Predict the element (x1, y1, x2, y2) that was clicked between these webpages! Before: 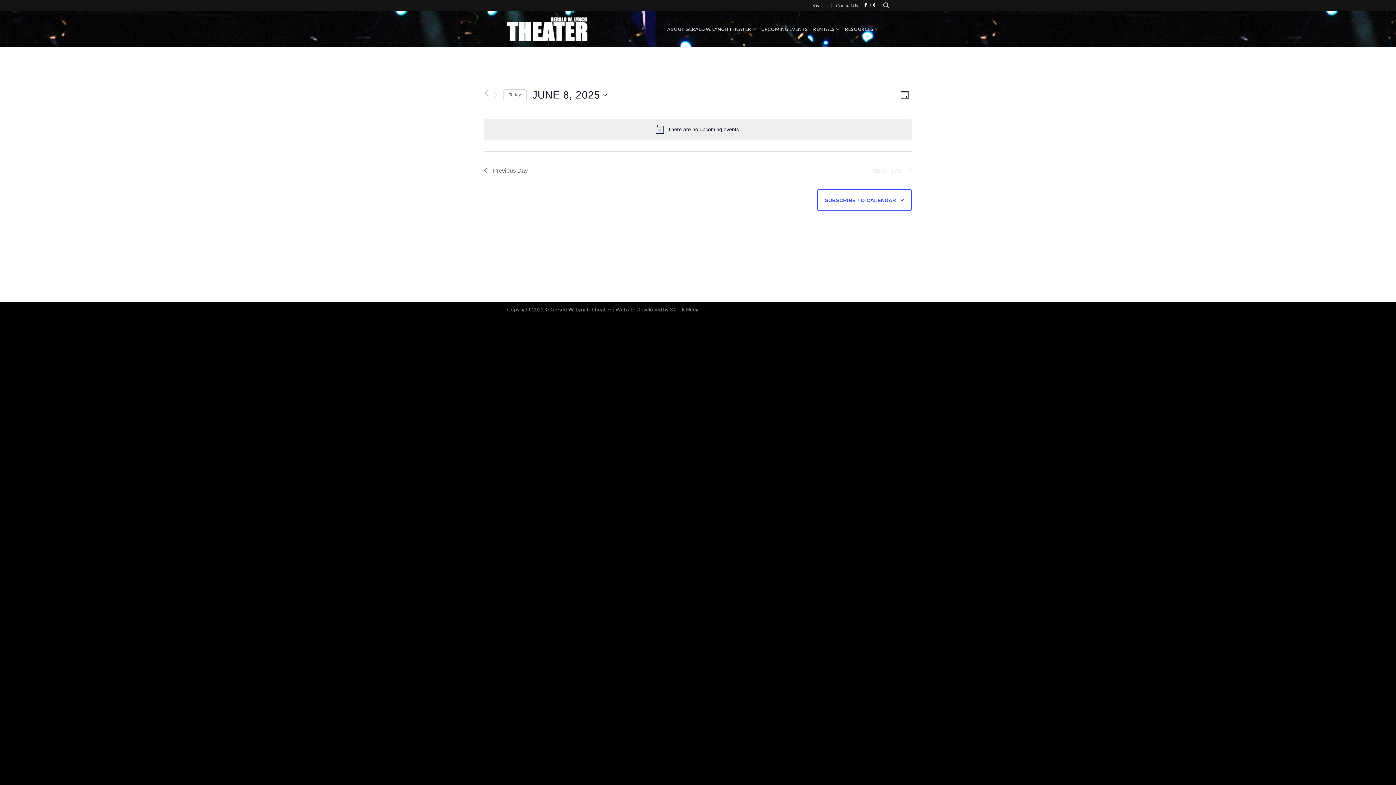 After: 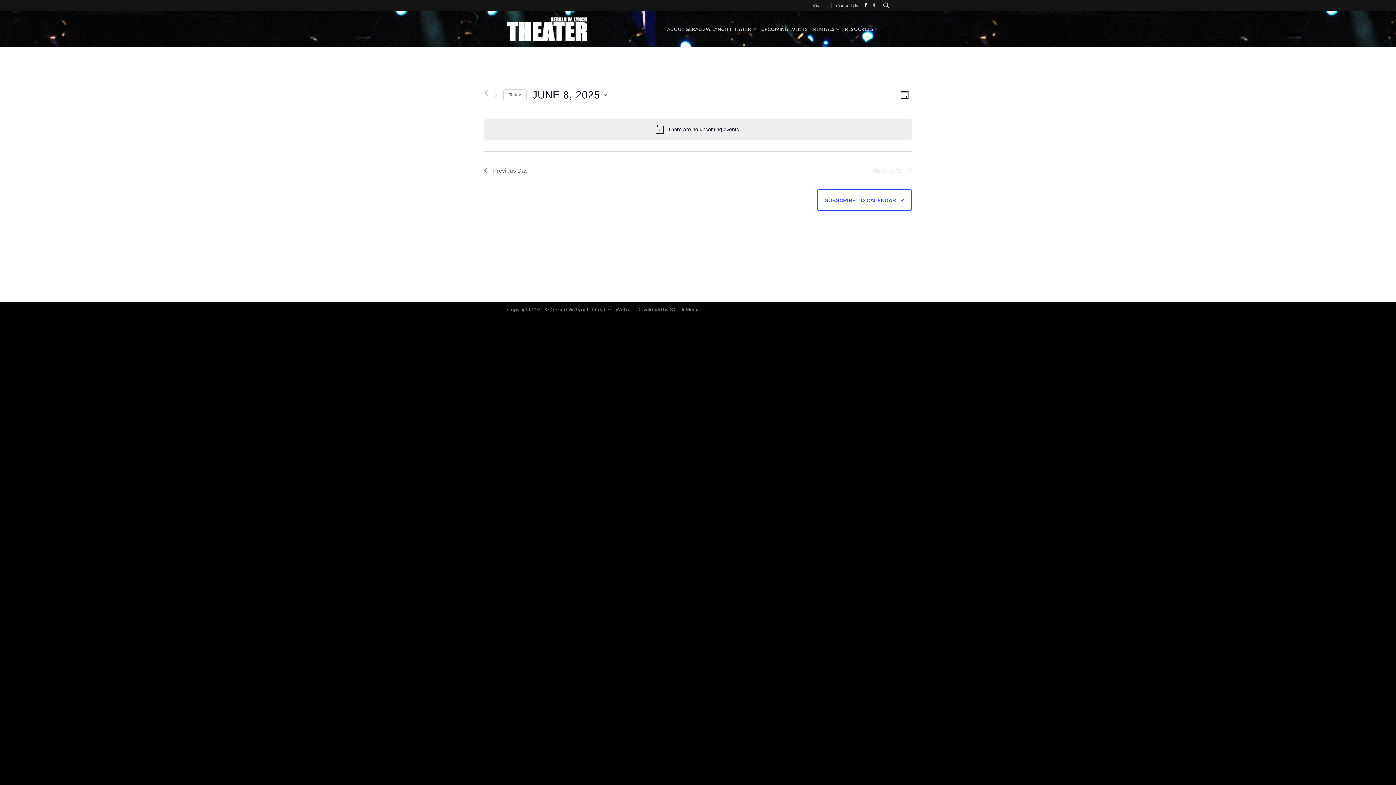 Action: bbox: (870, 3, 875, 8) label: Follow on Instagram